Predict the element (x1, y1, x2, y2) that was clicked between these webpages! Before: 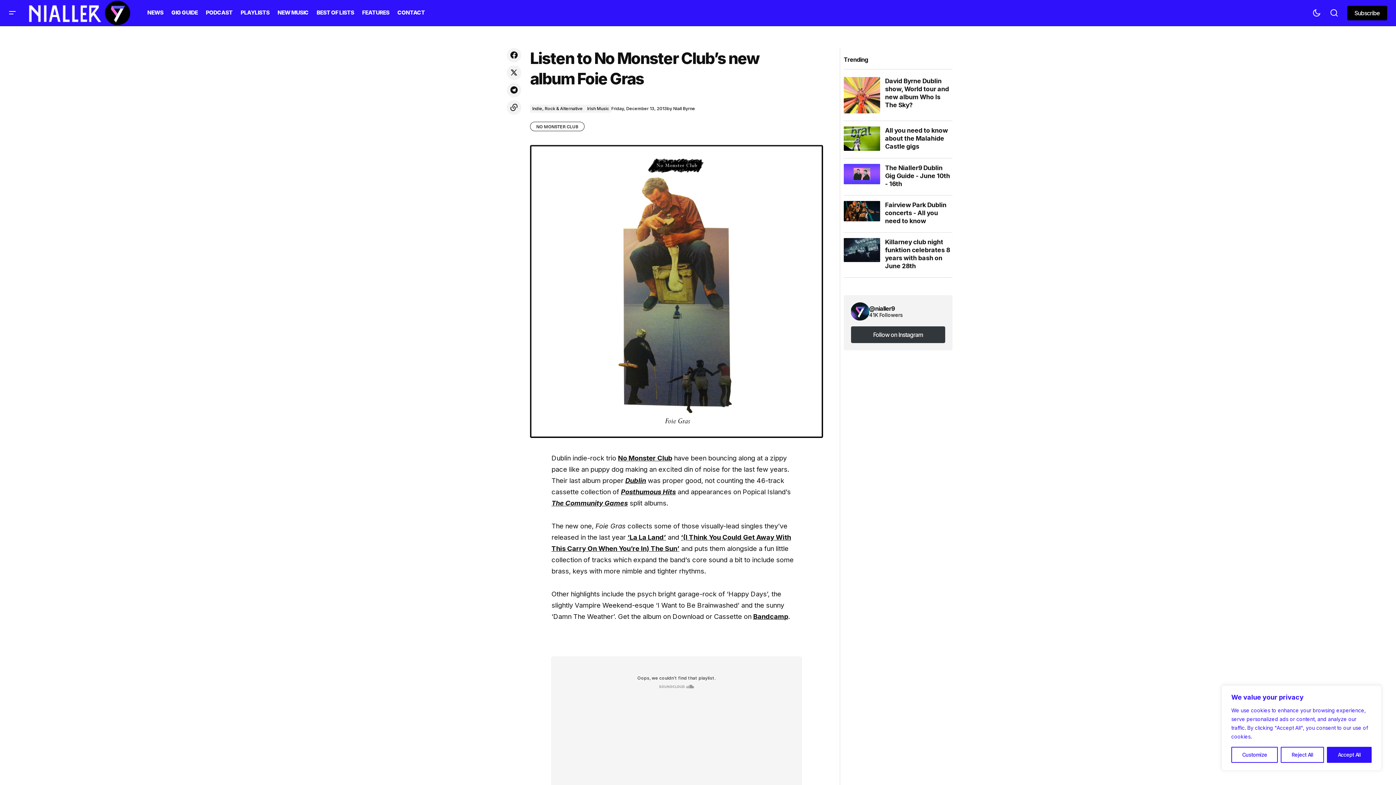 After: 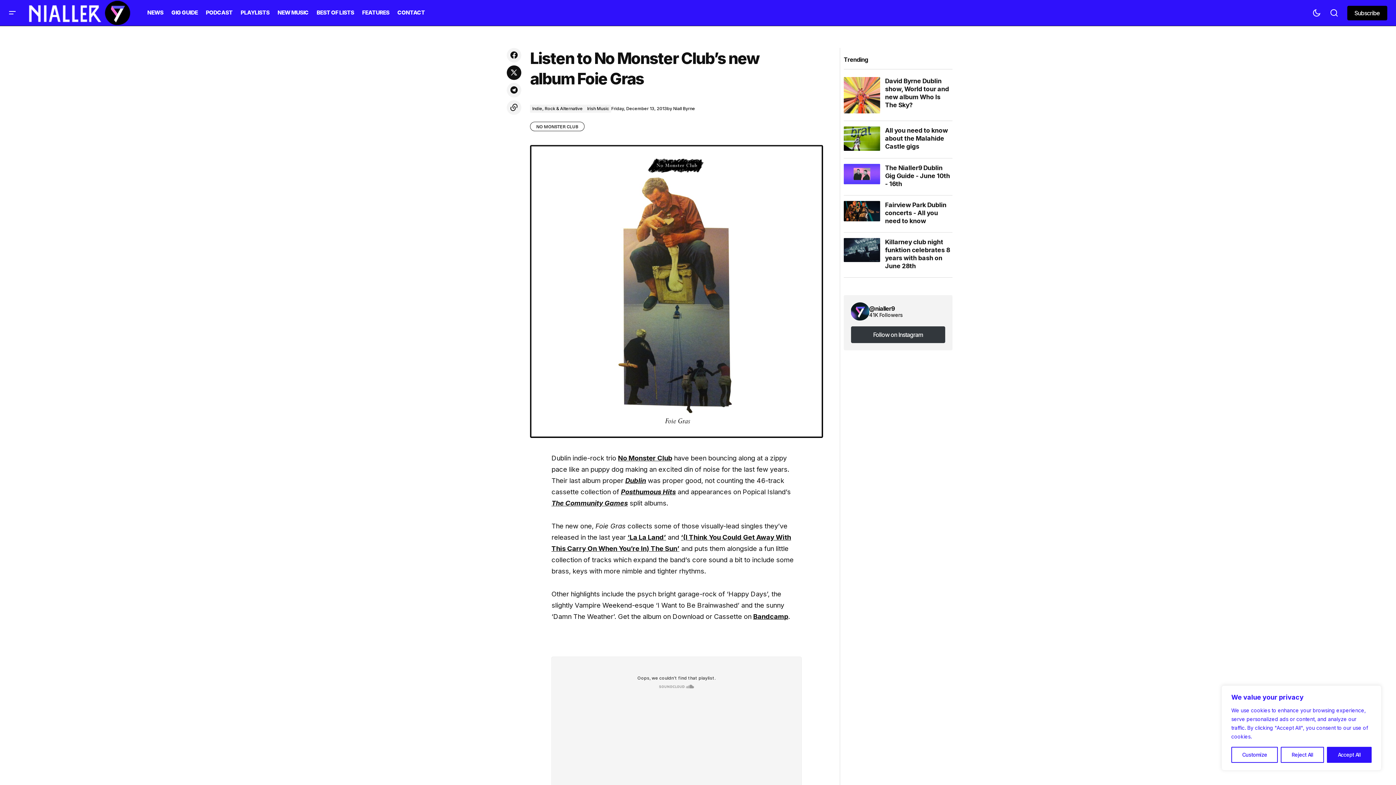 Action: bbox: (505, 64, 522, 81)